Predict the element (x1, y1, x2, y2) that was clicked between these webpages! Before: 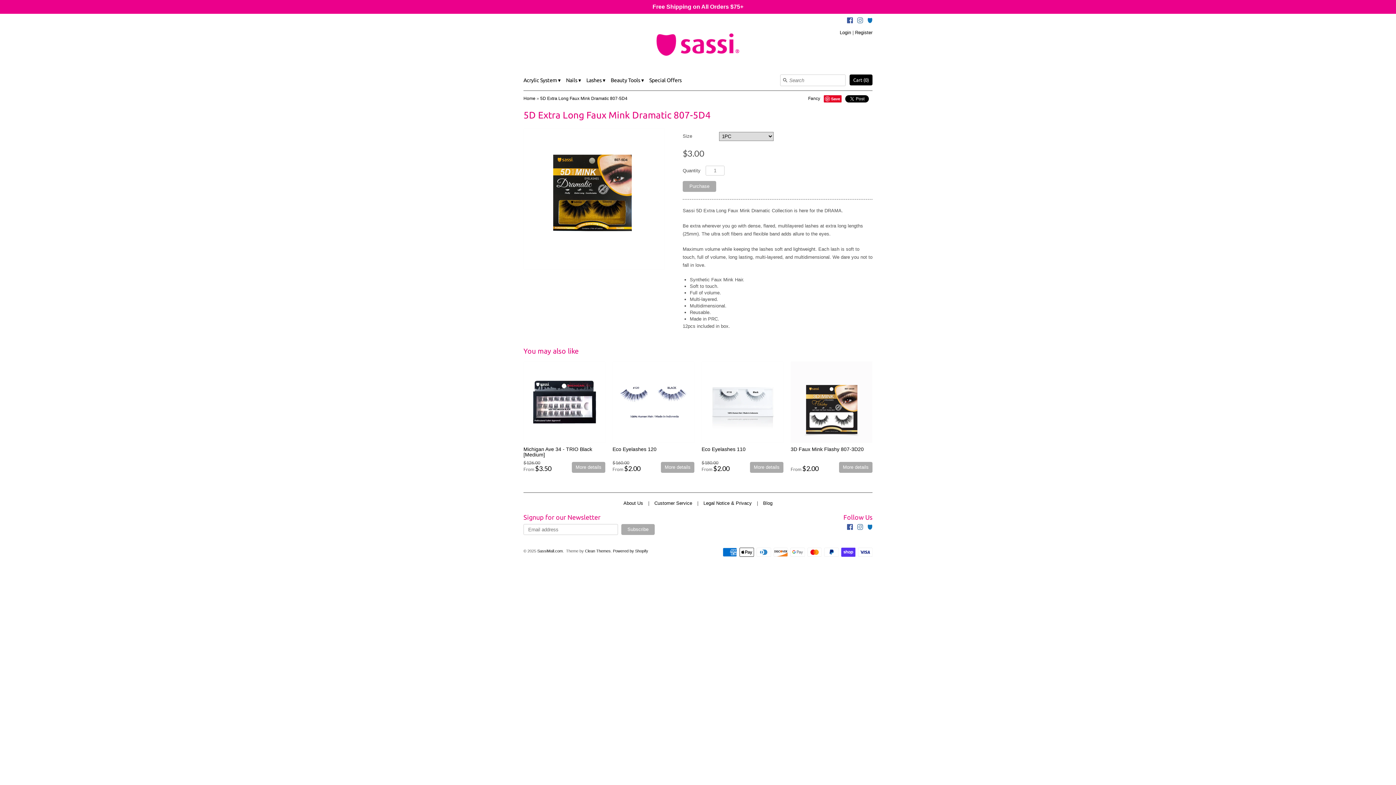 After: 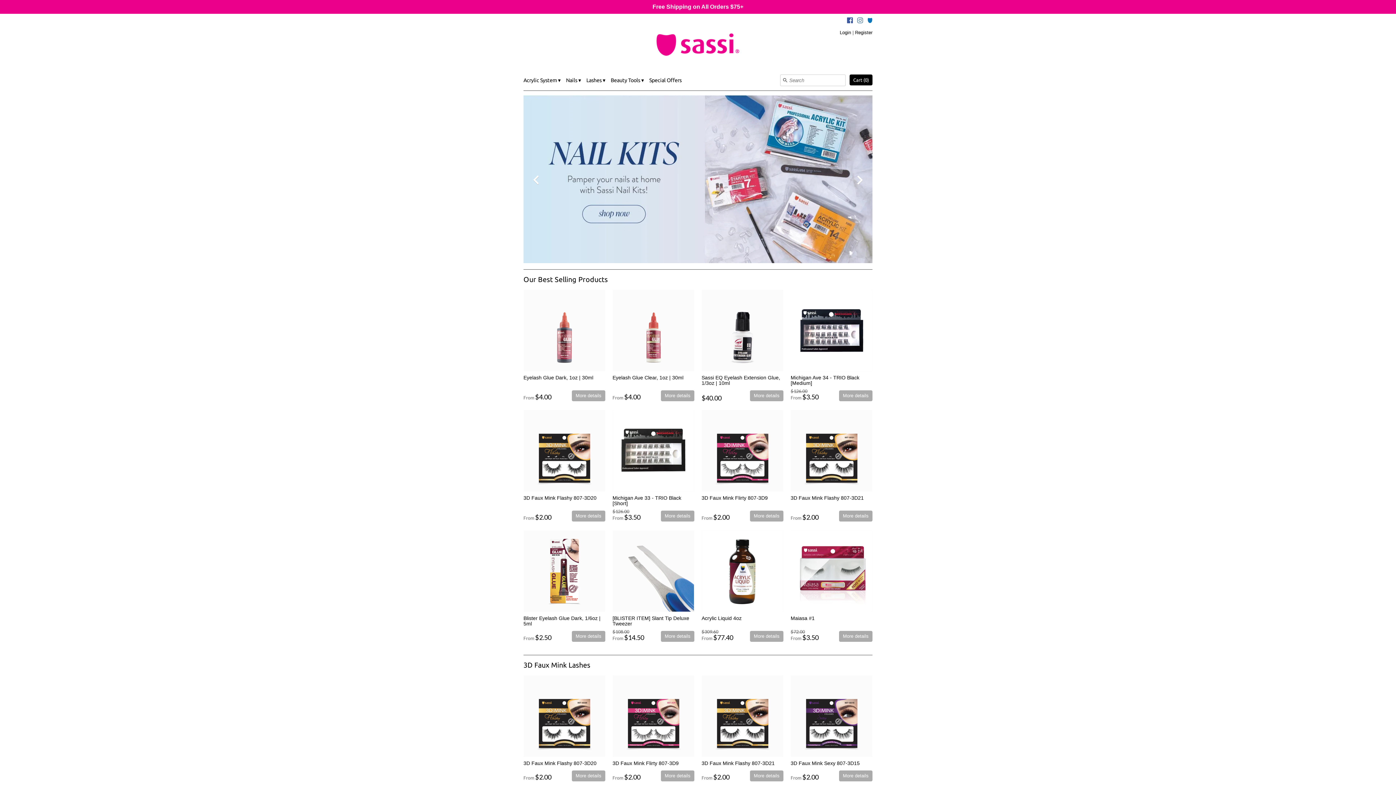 Action: bbox: (523, 96, 535, 101) label: Home